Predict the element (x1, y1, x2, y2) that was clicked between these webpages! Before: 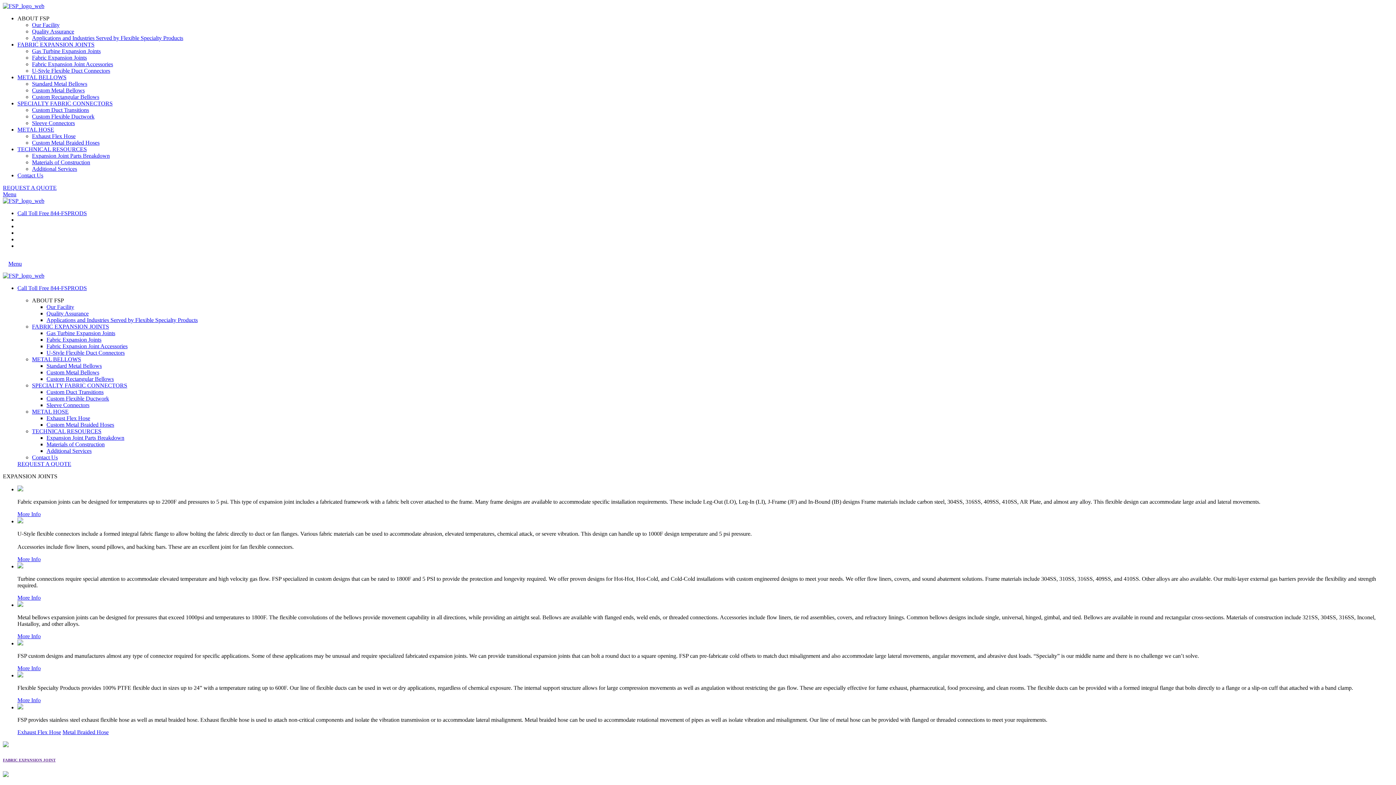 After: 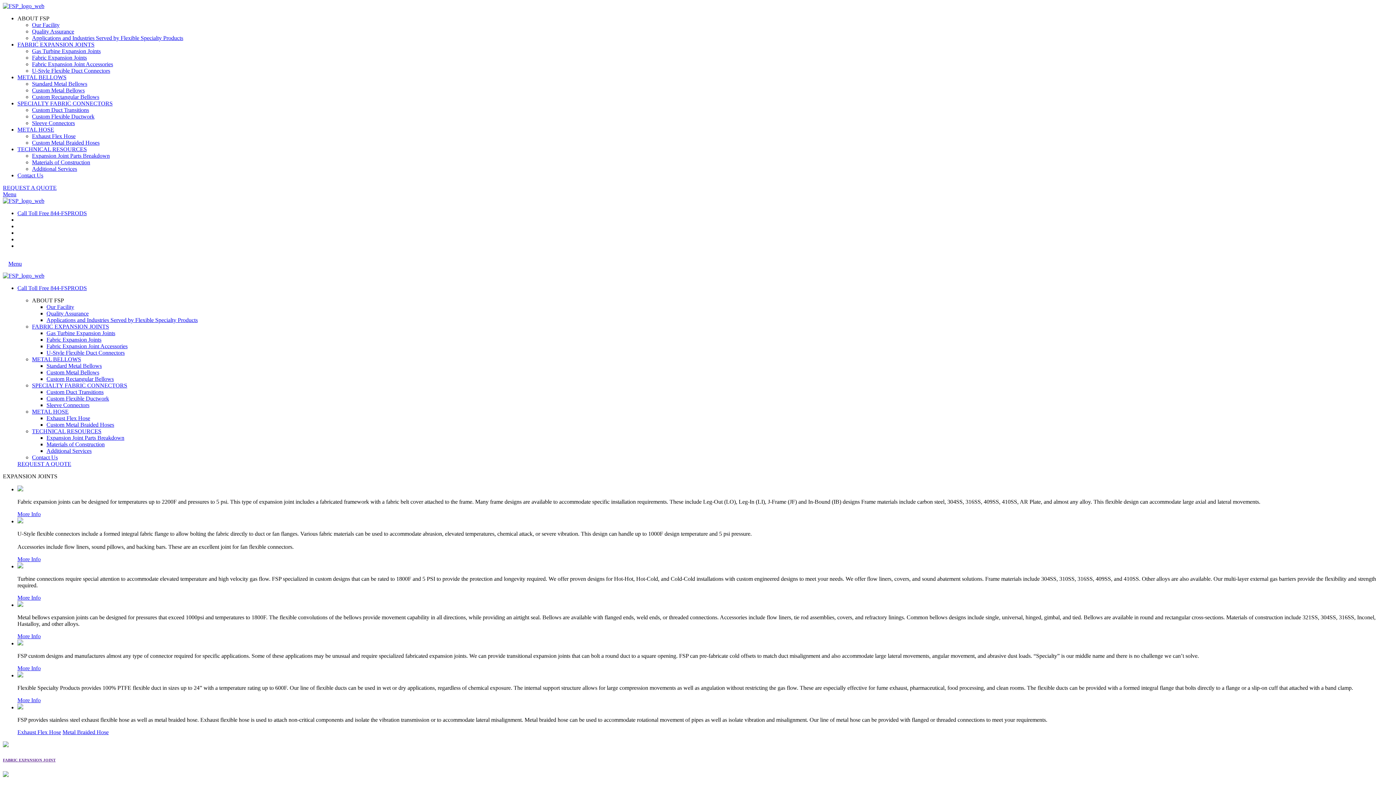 Action: bbox: (17, 100, 112, 106) label: SPECIALTY FABRIC CONNECTORS